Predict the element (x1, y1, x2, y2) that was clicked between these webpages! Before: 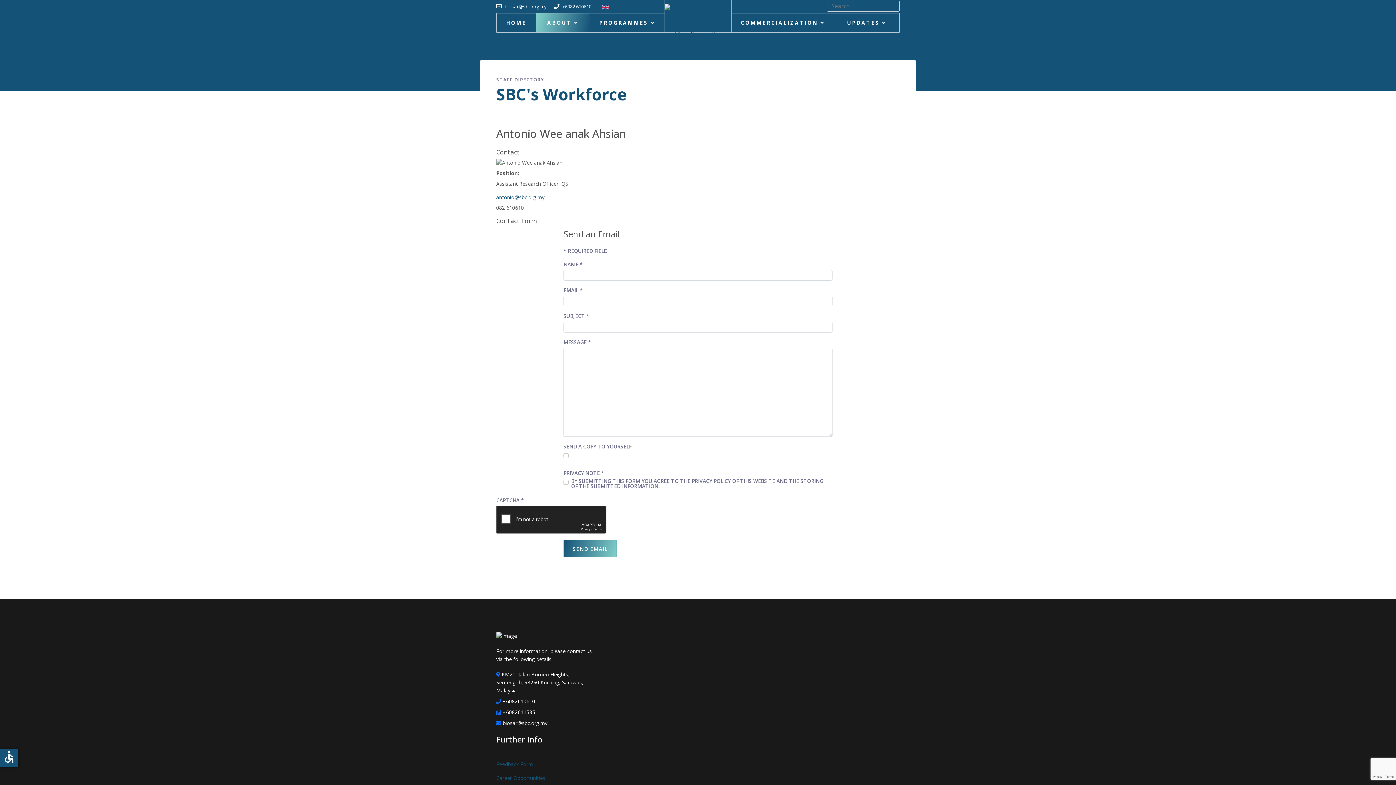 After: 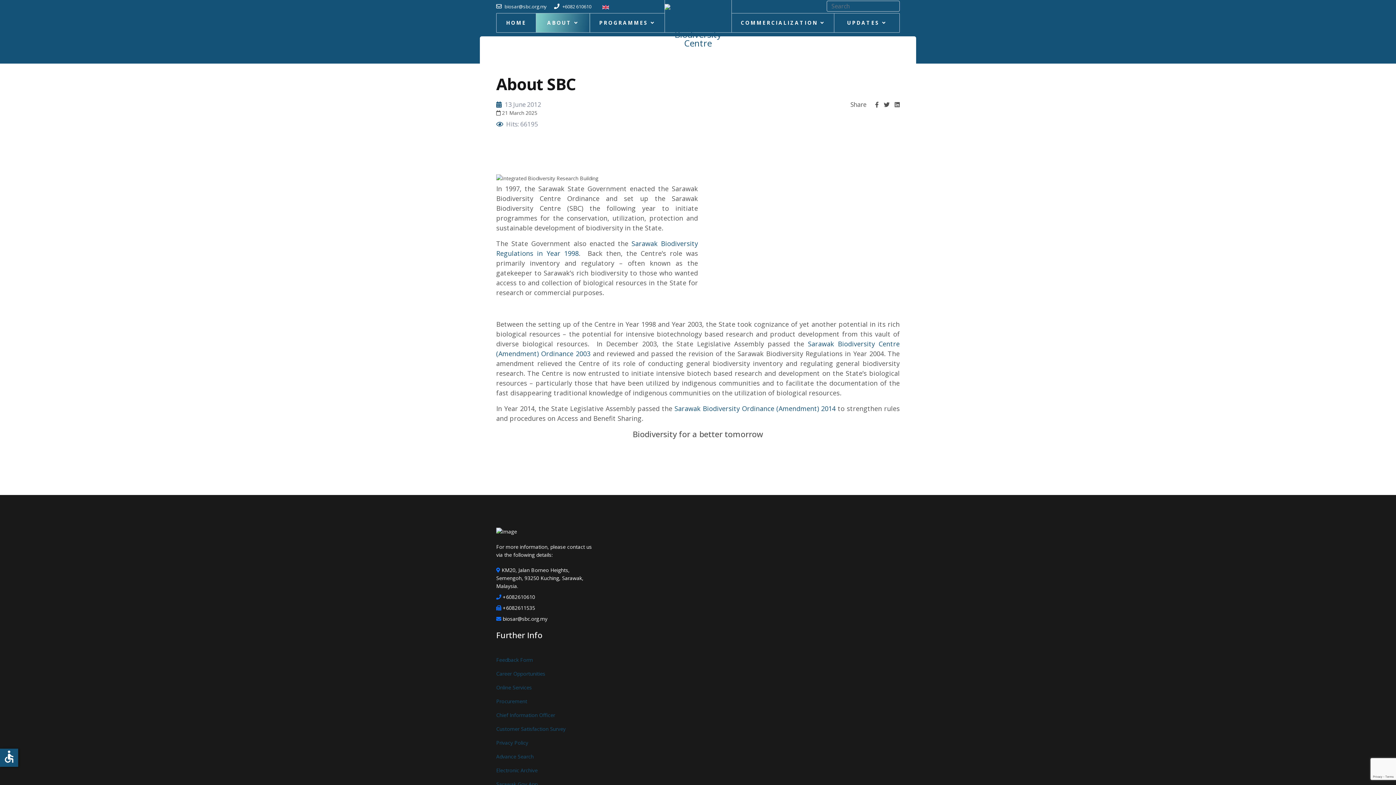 Action: bbox: (536, 13, 590, 32) label: ABOUT